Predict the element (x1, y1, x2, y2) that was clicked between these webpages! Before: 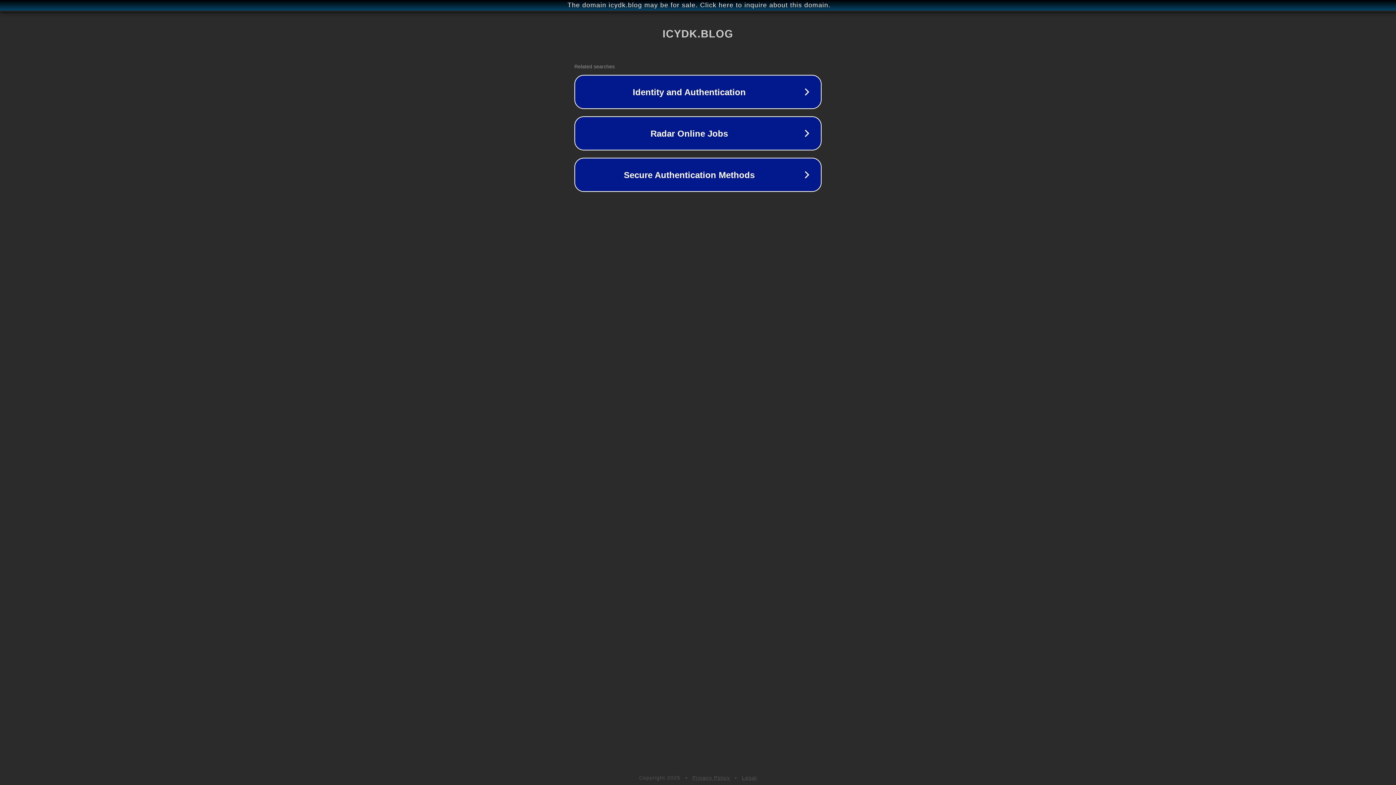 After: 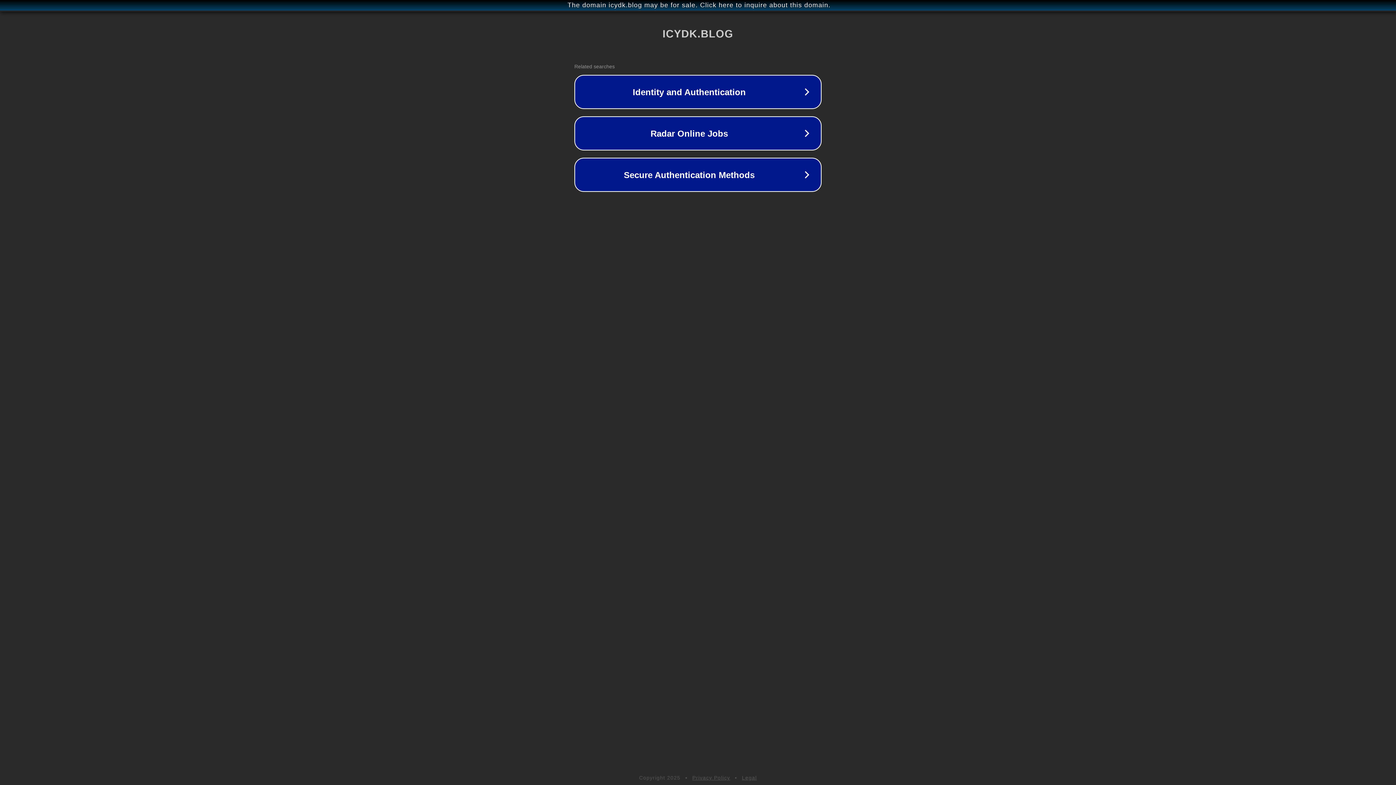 Action: bbox: (742, 775, 757, 781) label: Legal